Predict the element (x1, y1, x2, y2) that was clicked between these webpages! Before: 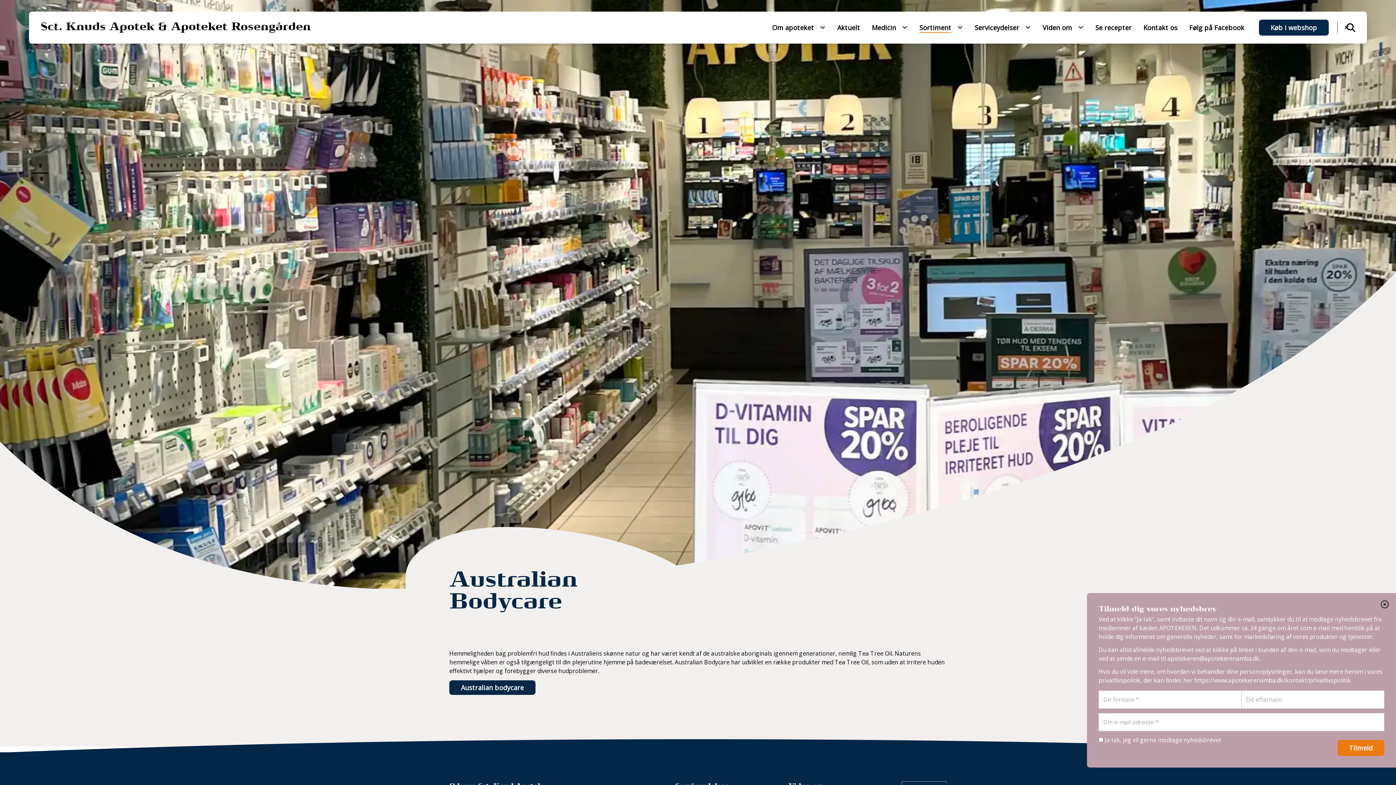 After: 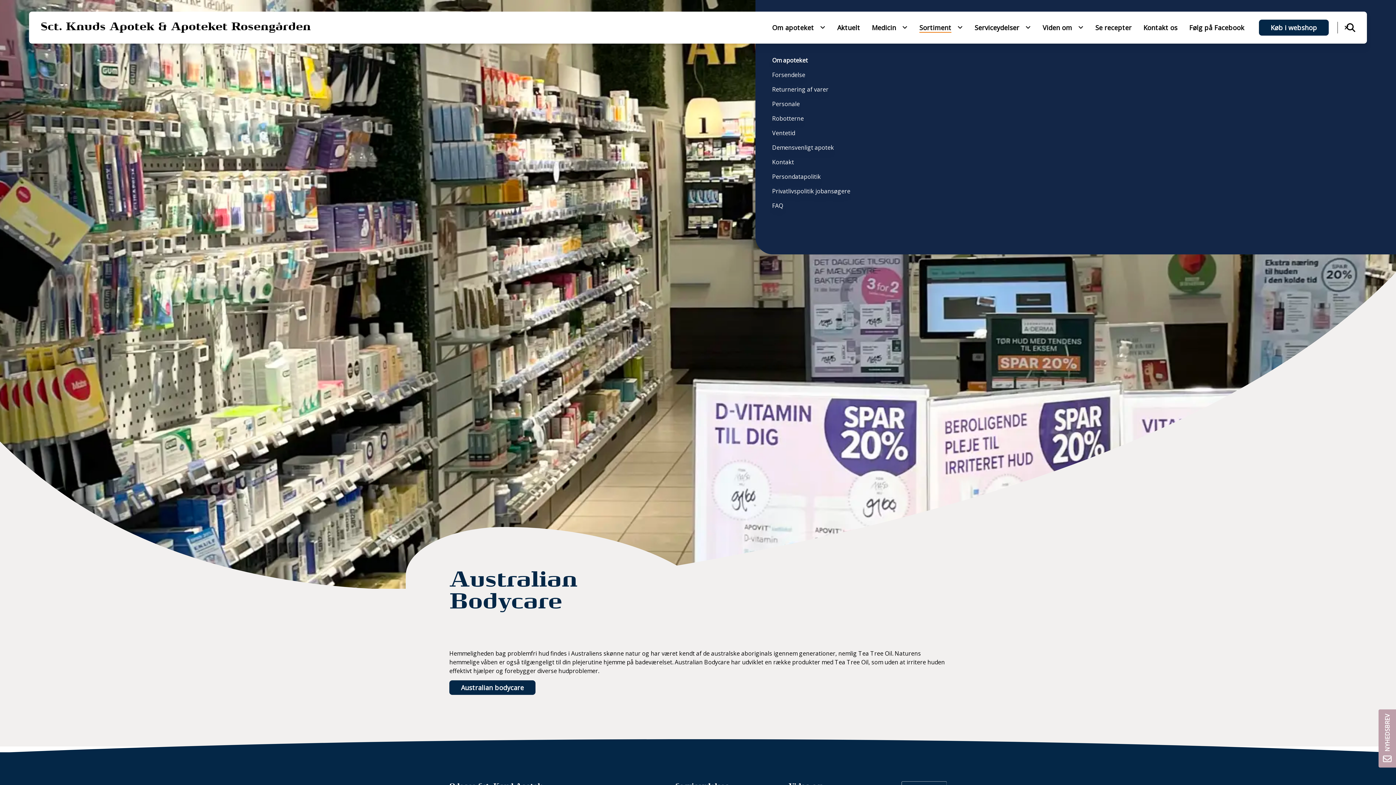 Action: label: Om apoteket bbox: (766, 10, 814, 44)